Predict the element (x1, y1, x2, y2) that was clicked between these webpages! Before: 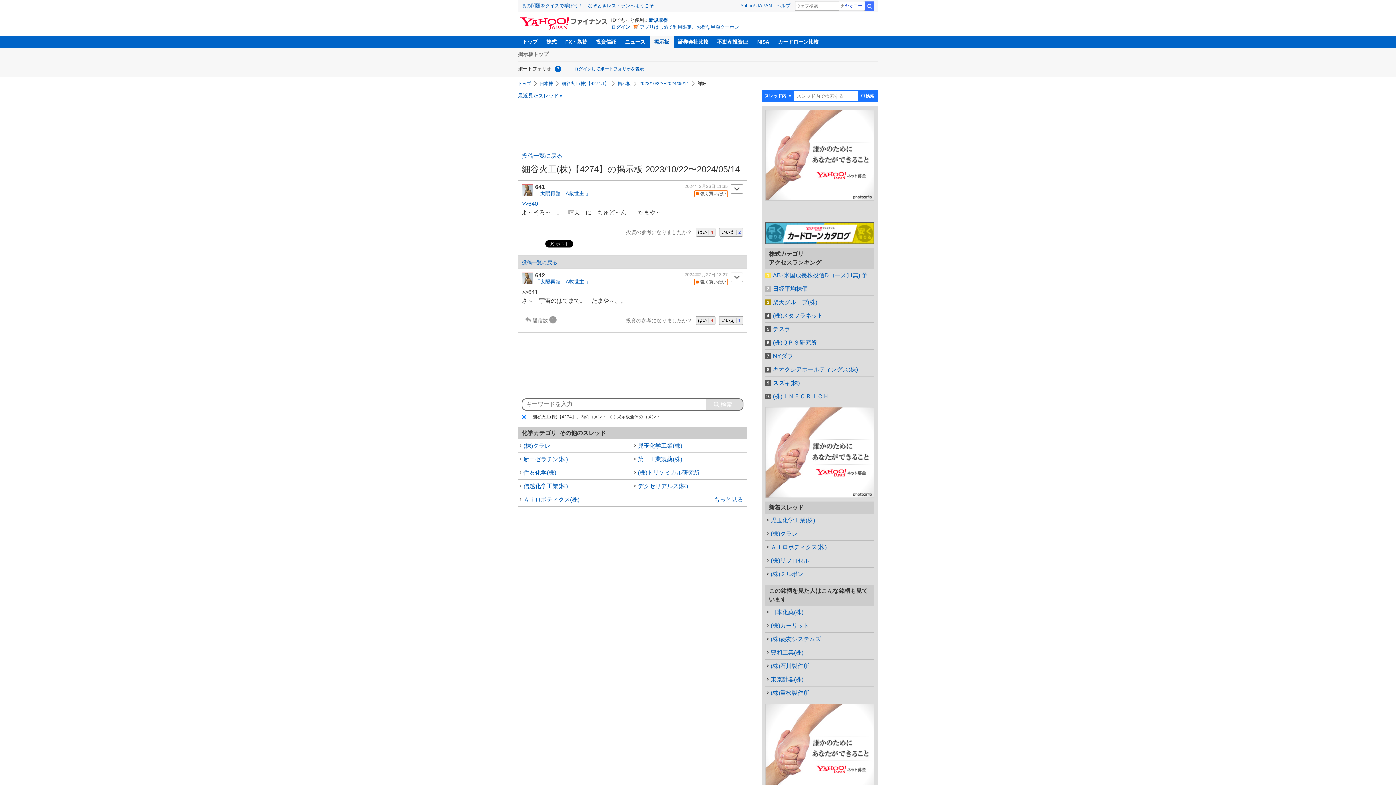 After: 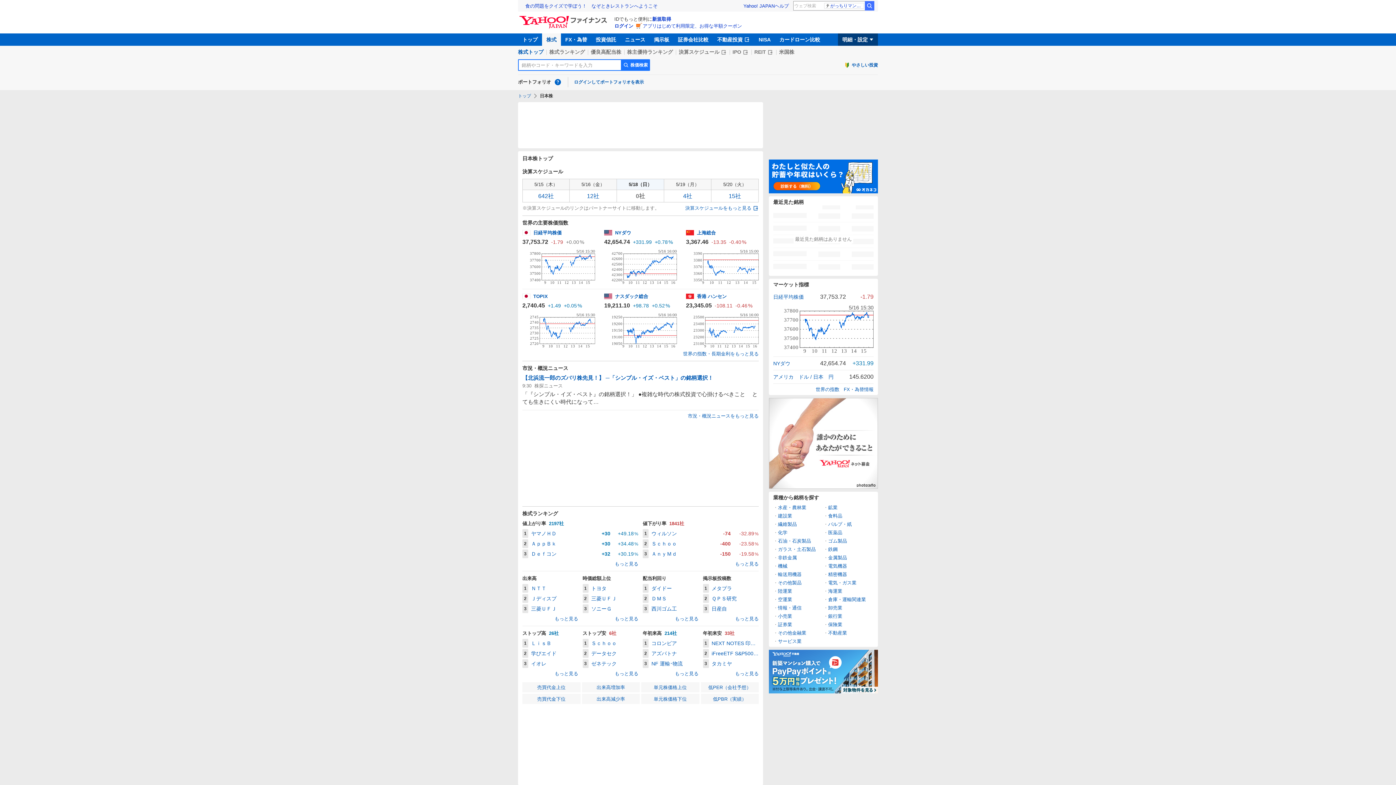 Action: bbox: (542, 35, 561, 48) label: 株式